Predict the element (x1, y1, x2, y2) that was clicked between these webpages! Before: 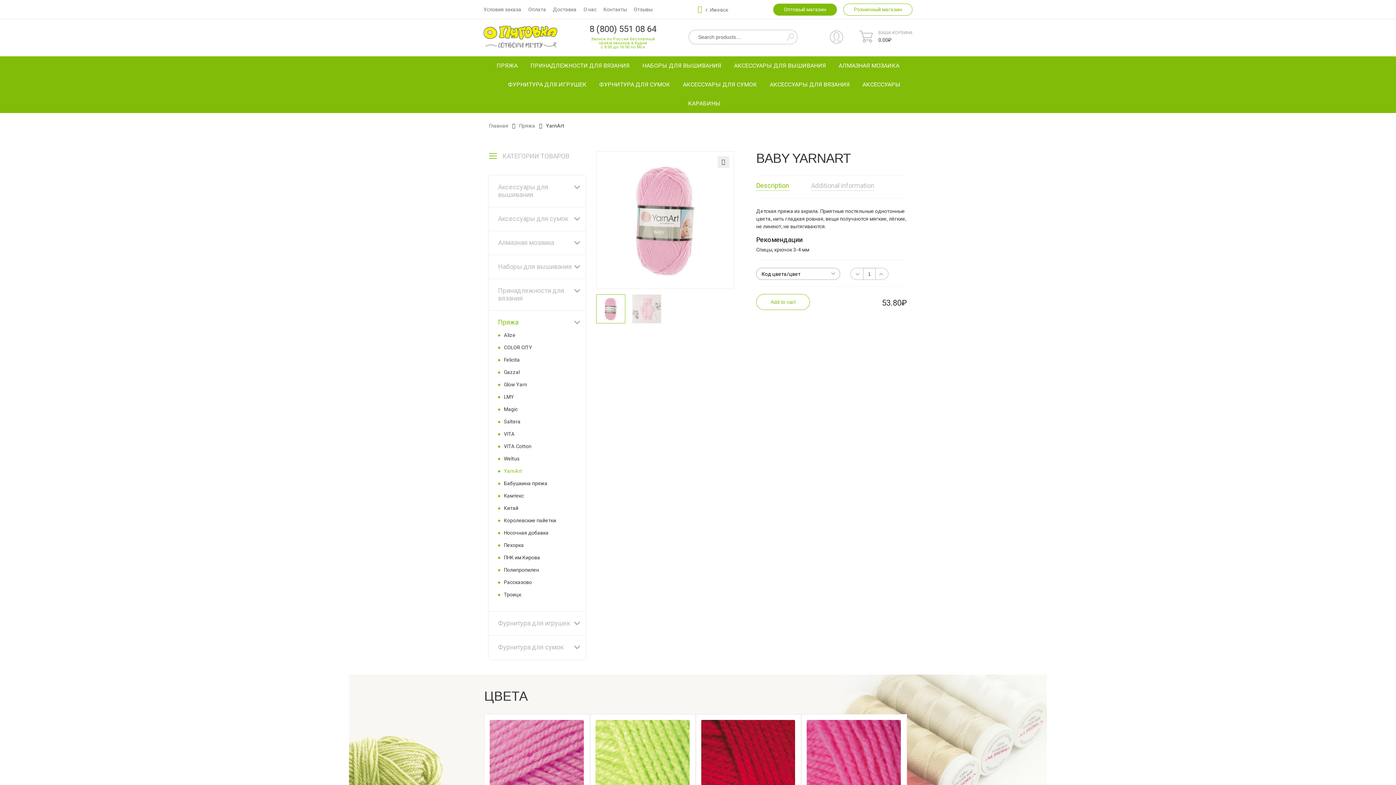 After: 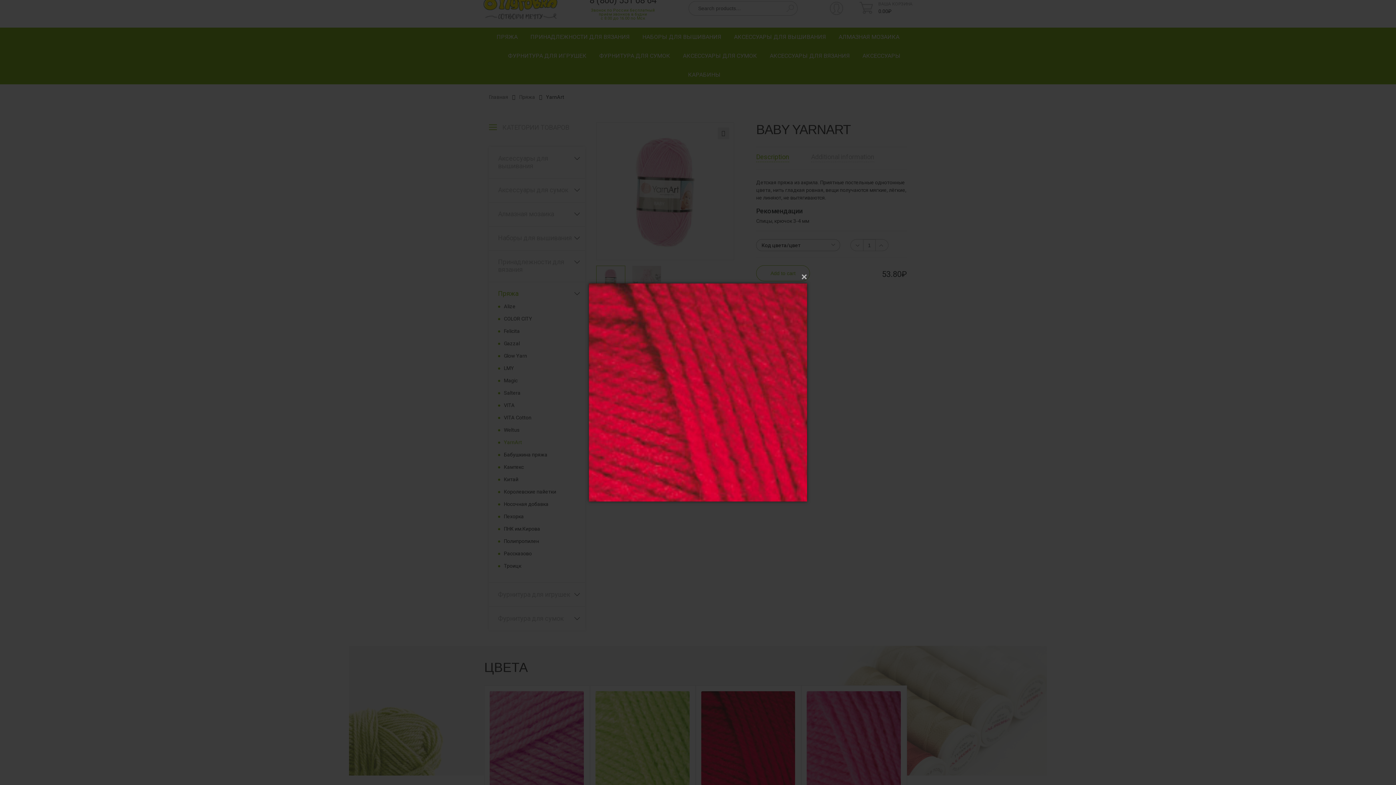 Action: bbox: (701, 720, 795, 814)